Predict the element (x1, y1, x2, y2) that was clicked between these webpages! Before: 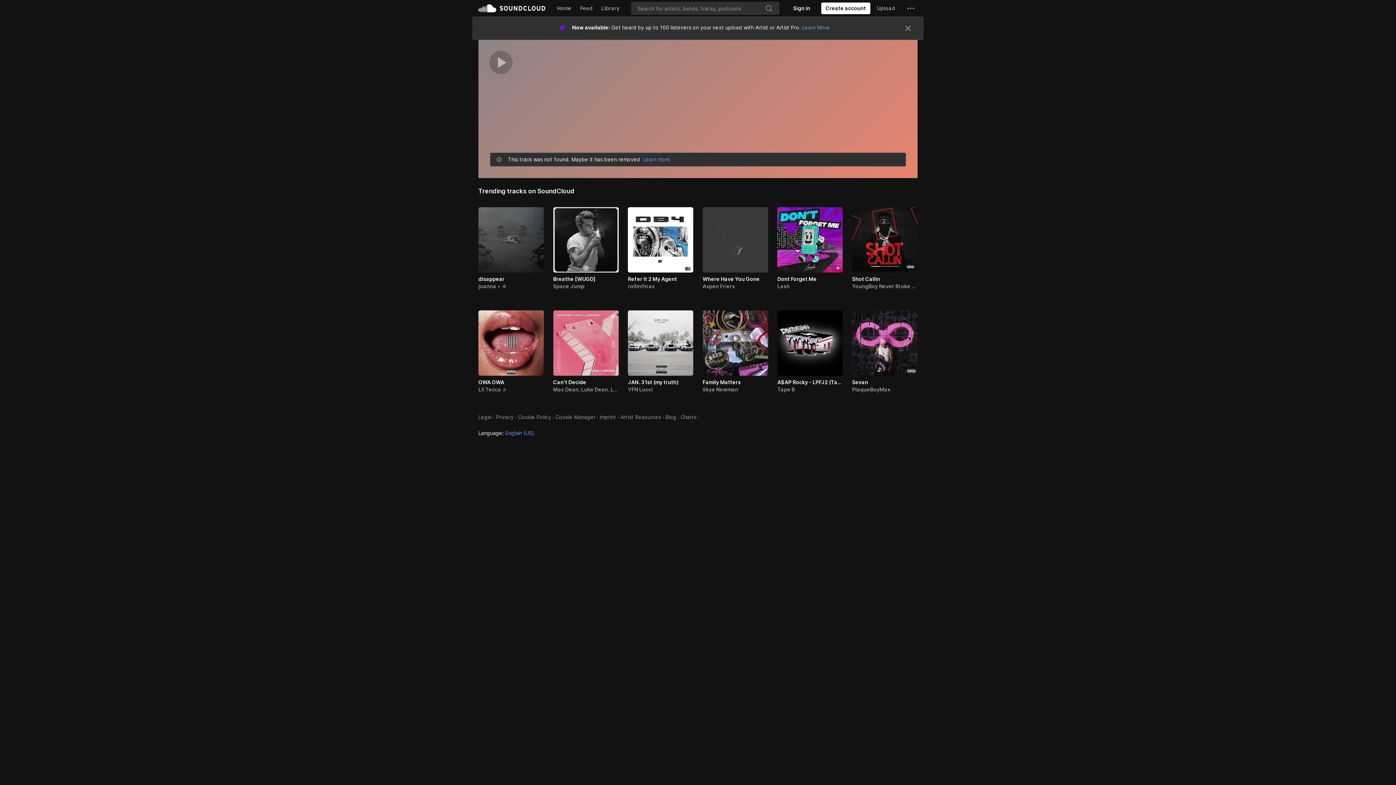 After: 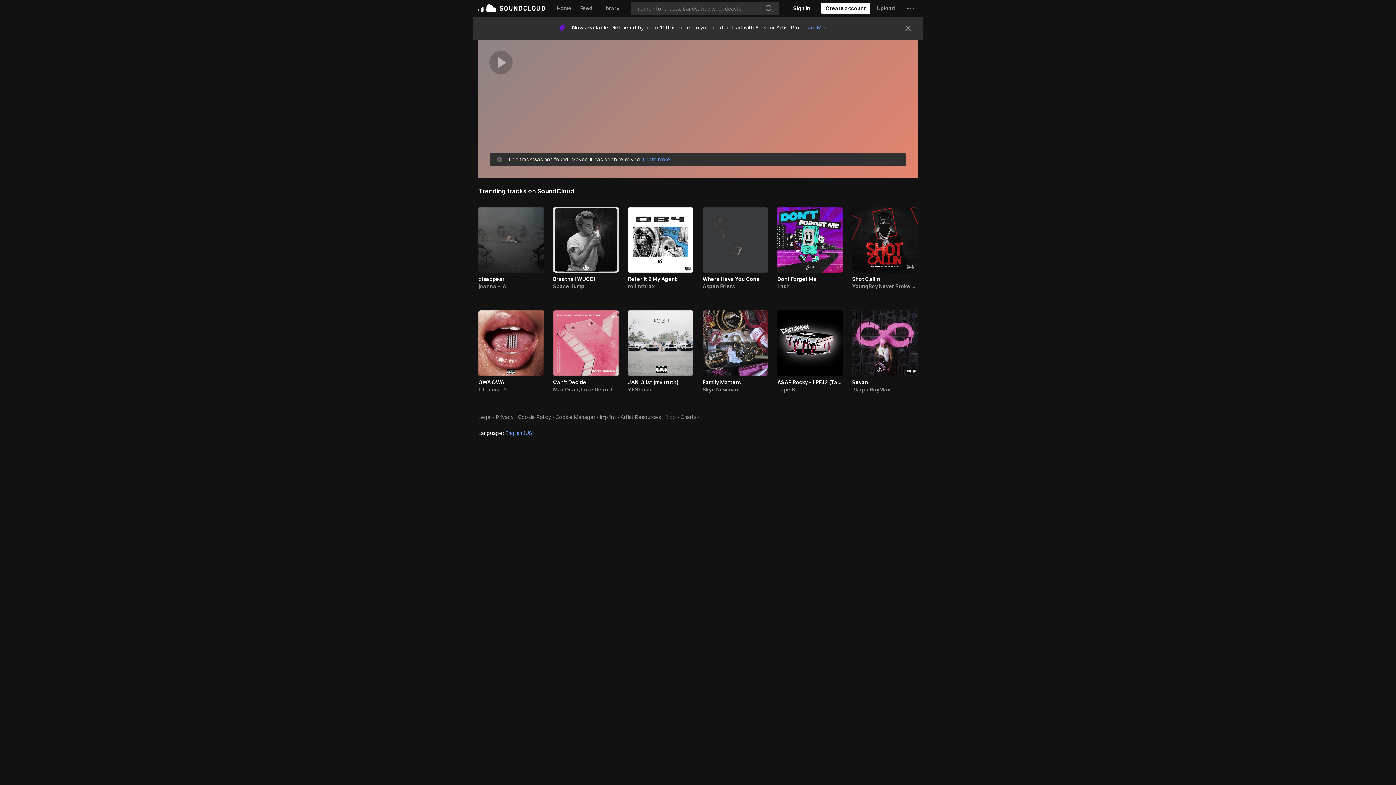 Action: bbox: (665, 330, 676, 336) label: Blog